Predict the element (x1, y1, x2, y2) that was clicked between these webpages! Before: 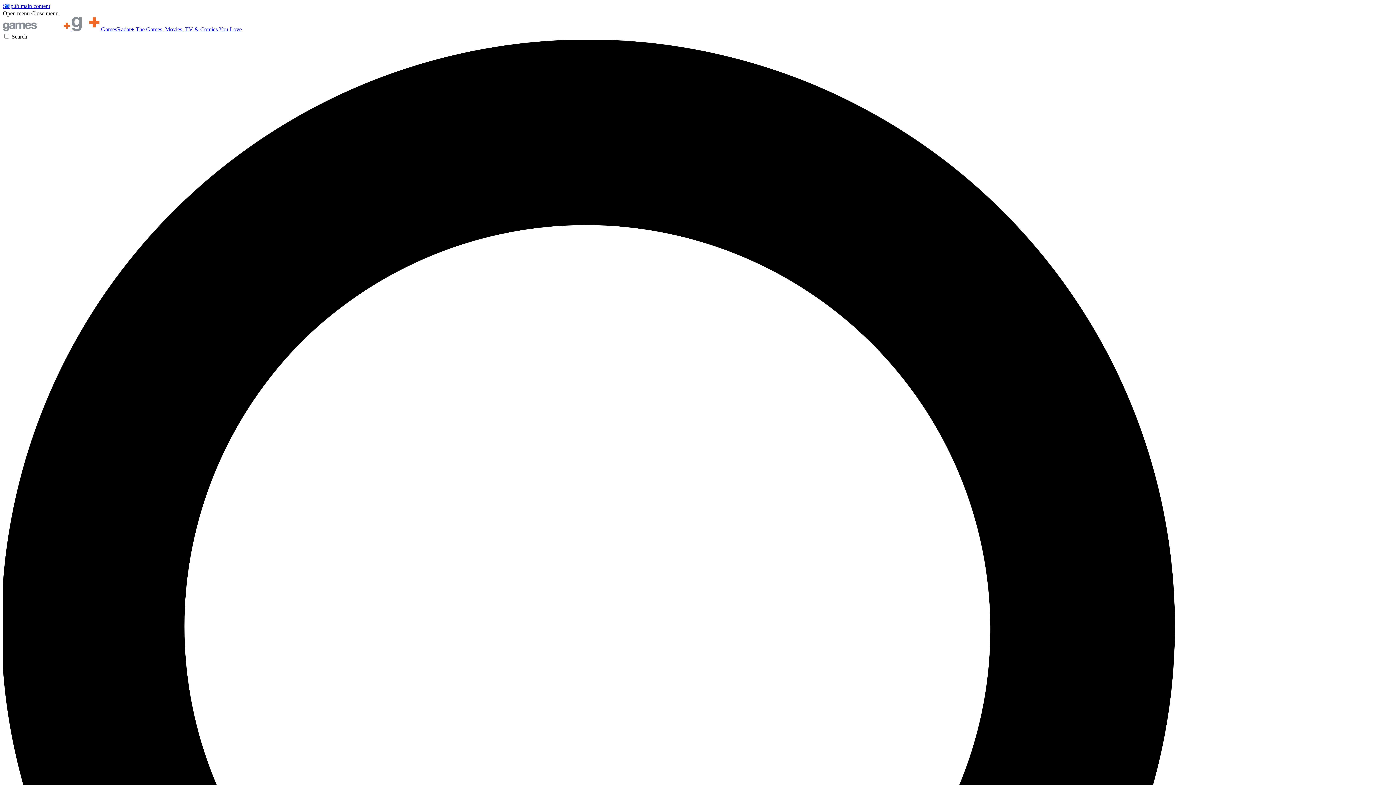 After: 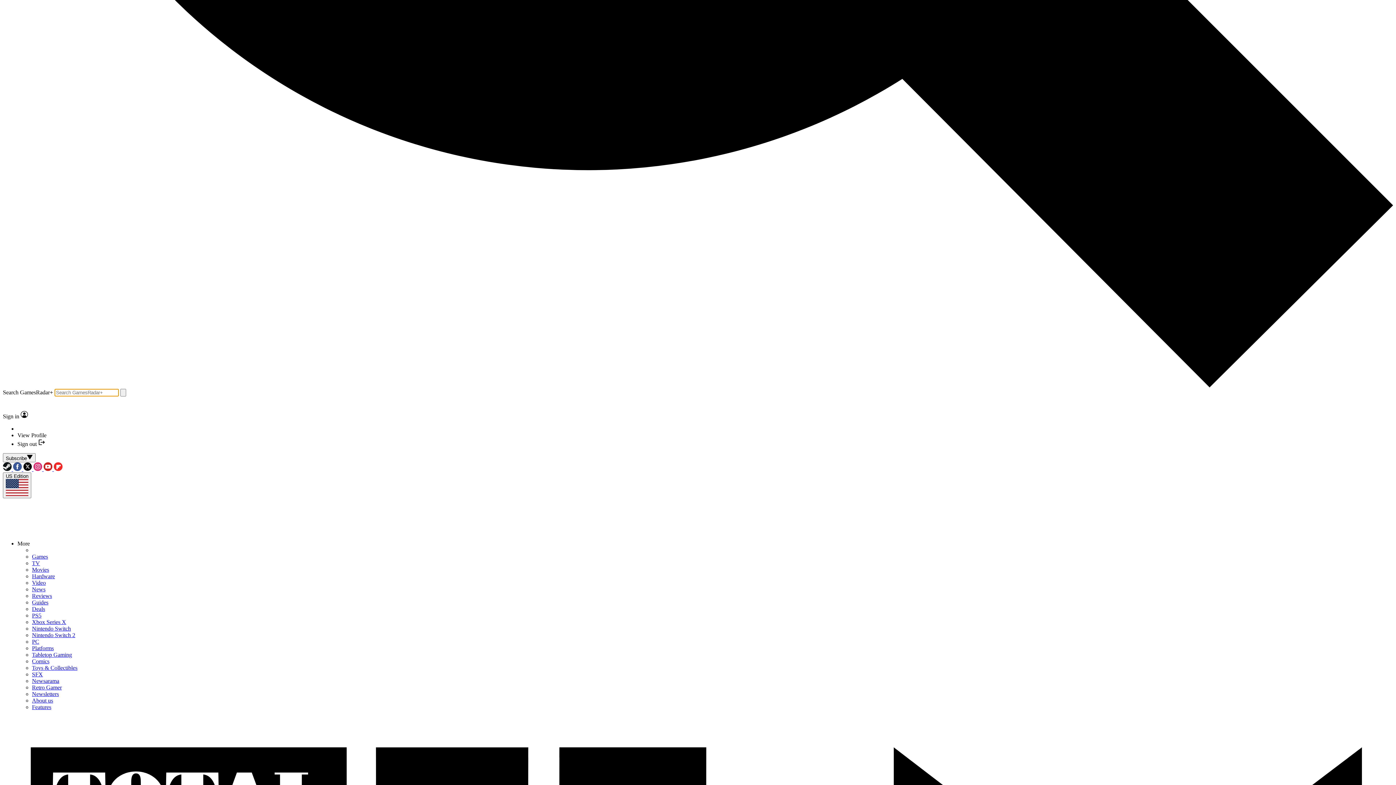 Action: label: Search bbox: (2, 33, 1393, 1431)